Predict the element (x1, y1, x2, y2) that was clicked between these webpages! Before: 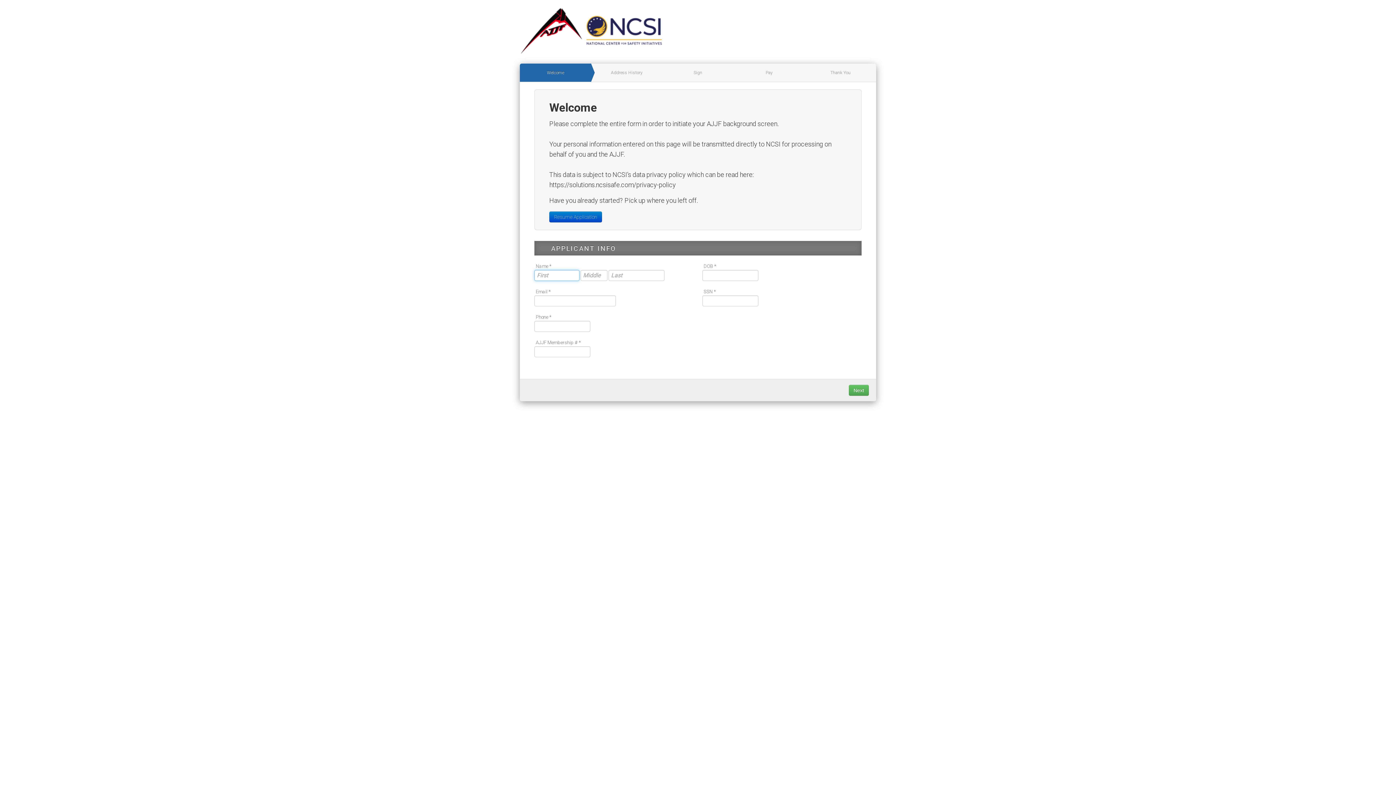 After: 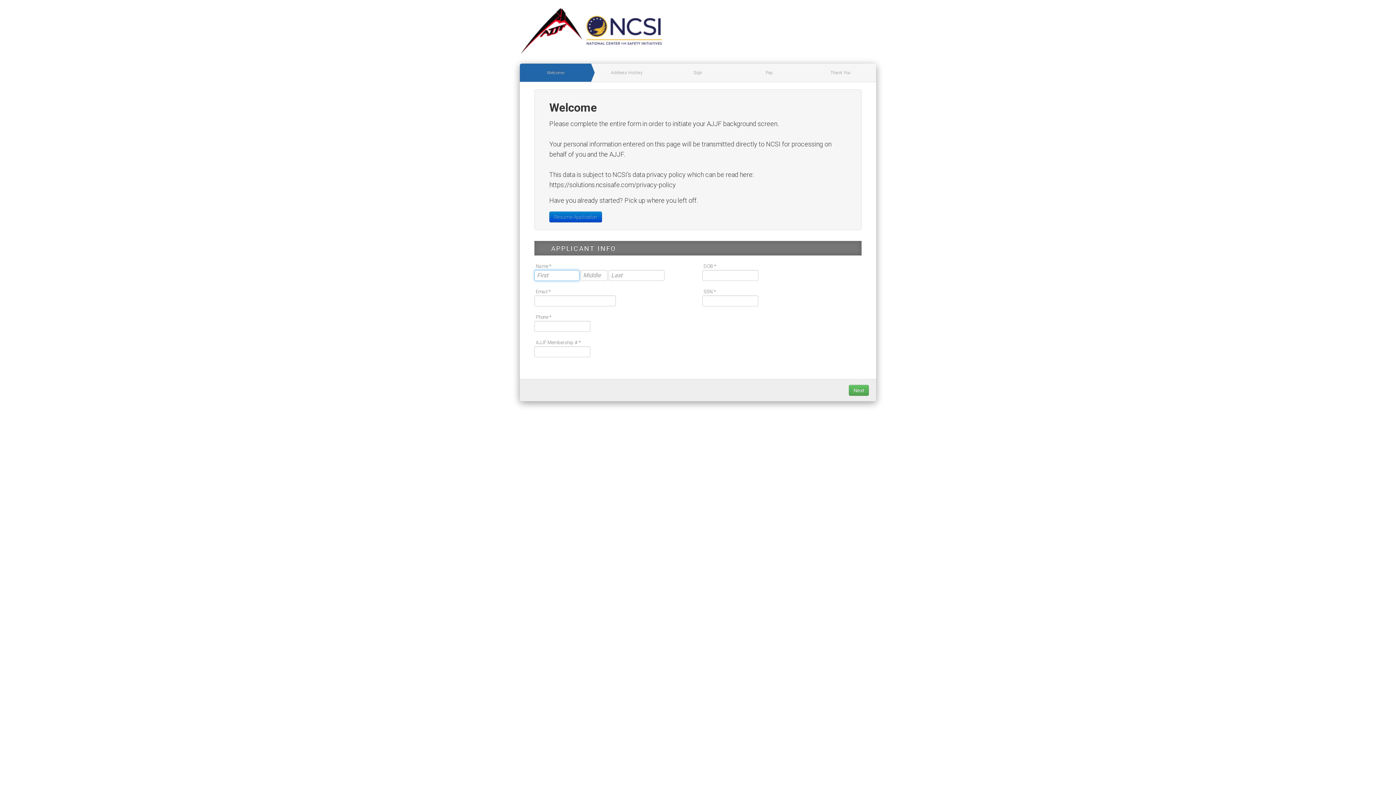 Action: bbox: (520, 28, 665, 34)